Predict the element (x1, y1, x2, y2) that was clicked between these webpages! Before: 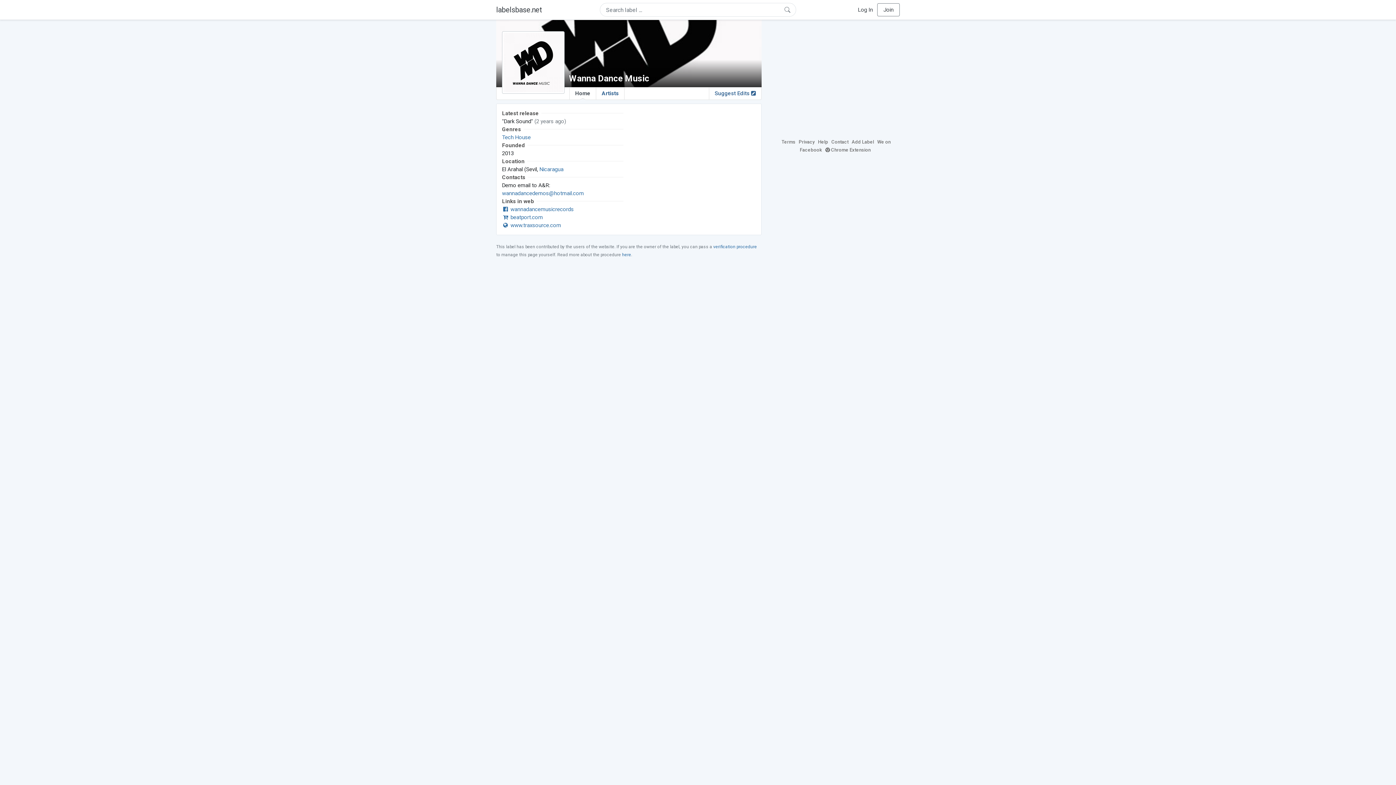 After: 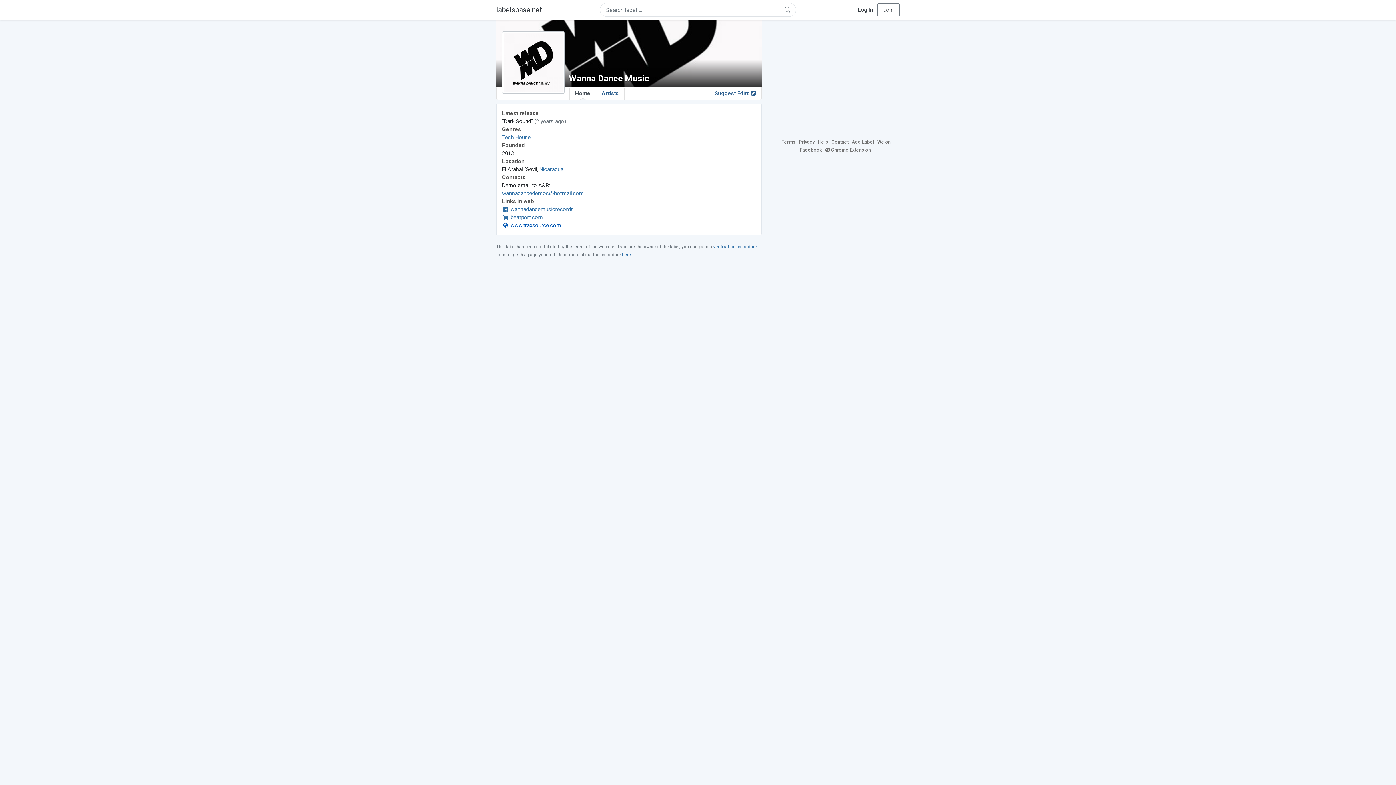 Action: label:  www.traxsource.com bbox: (502, 222, 561, 228)